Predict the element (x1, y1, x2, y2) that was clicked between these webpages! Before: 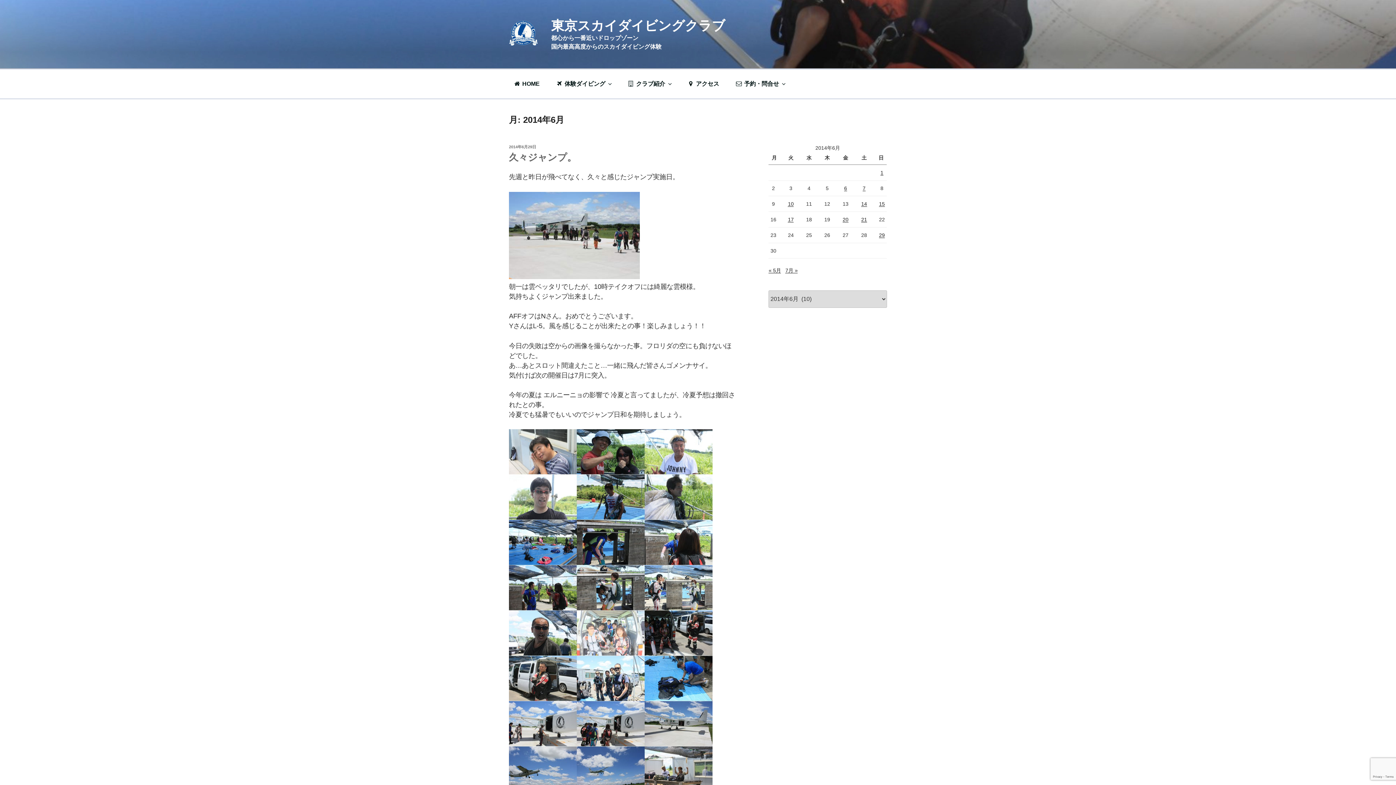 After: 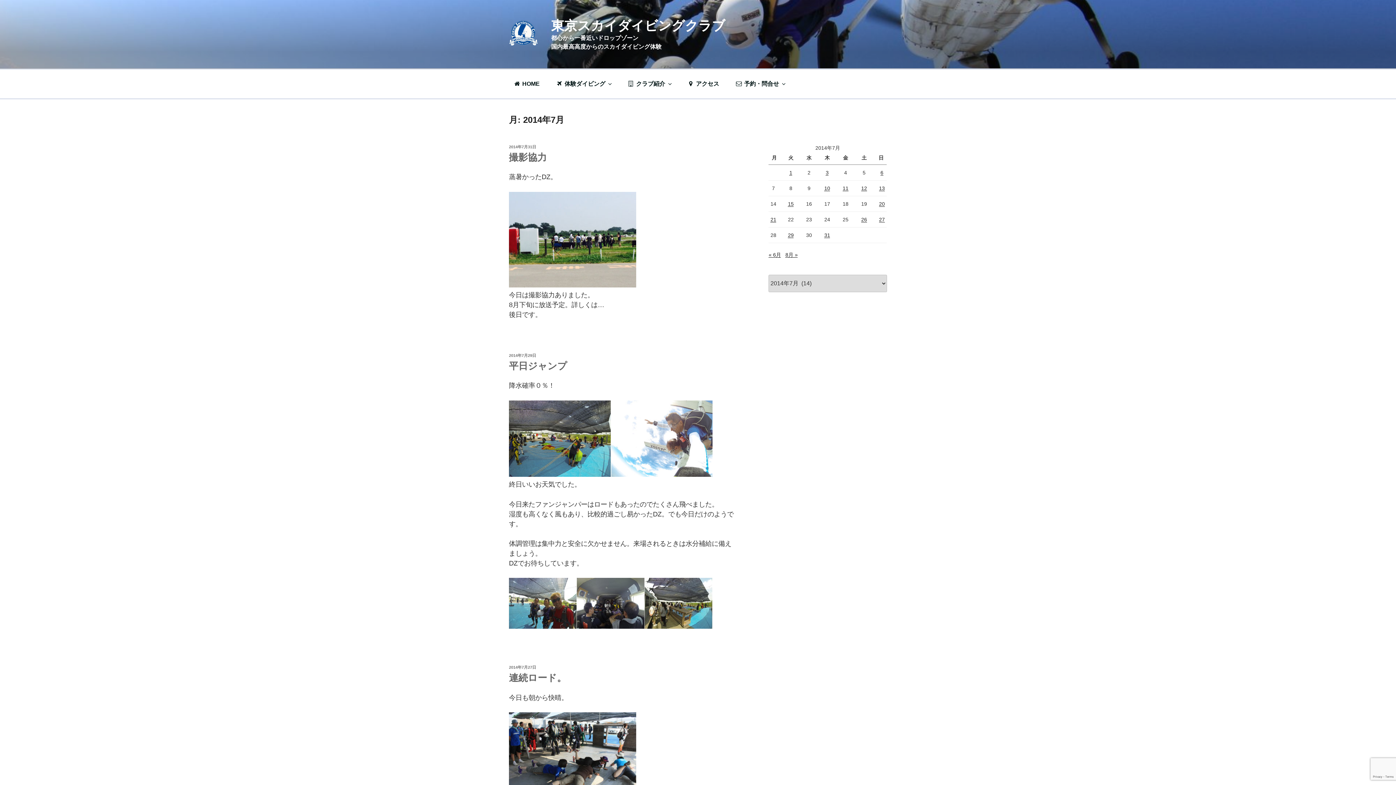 Action: bbox: (785, 267, 797, 273) label: 7月 »